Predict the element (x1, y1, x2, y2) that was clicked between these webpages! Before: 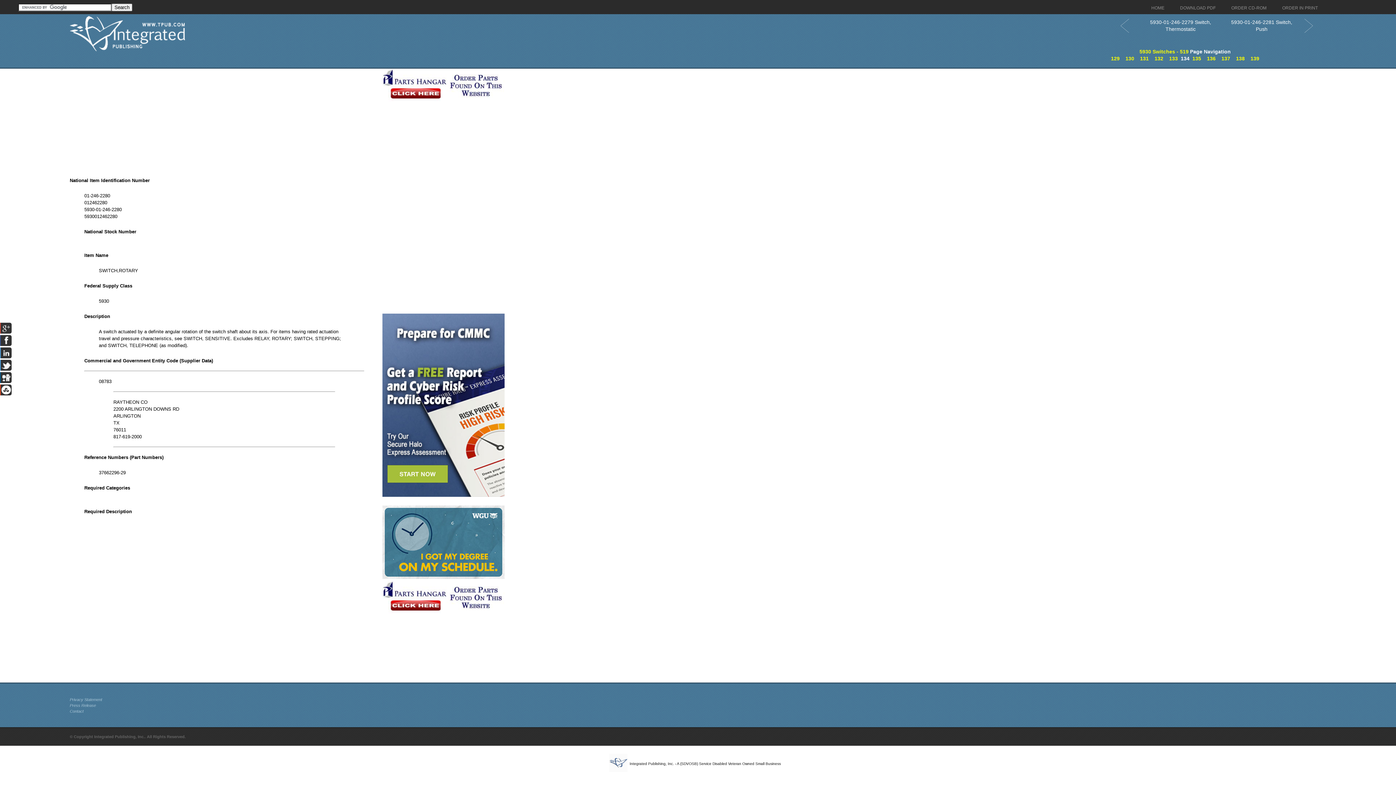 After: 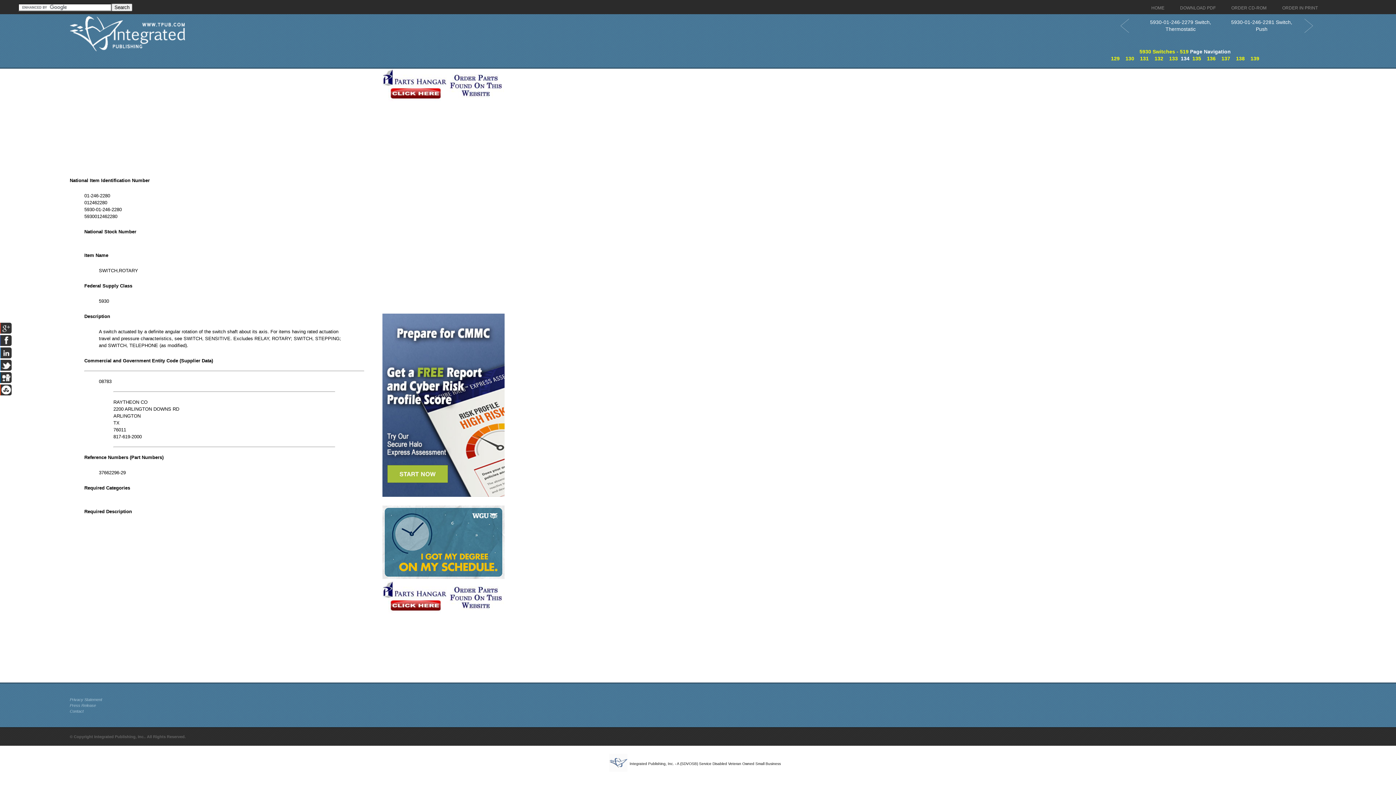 Action: bbox: (382, 609, 504, 614)